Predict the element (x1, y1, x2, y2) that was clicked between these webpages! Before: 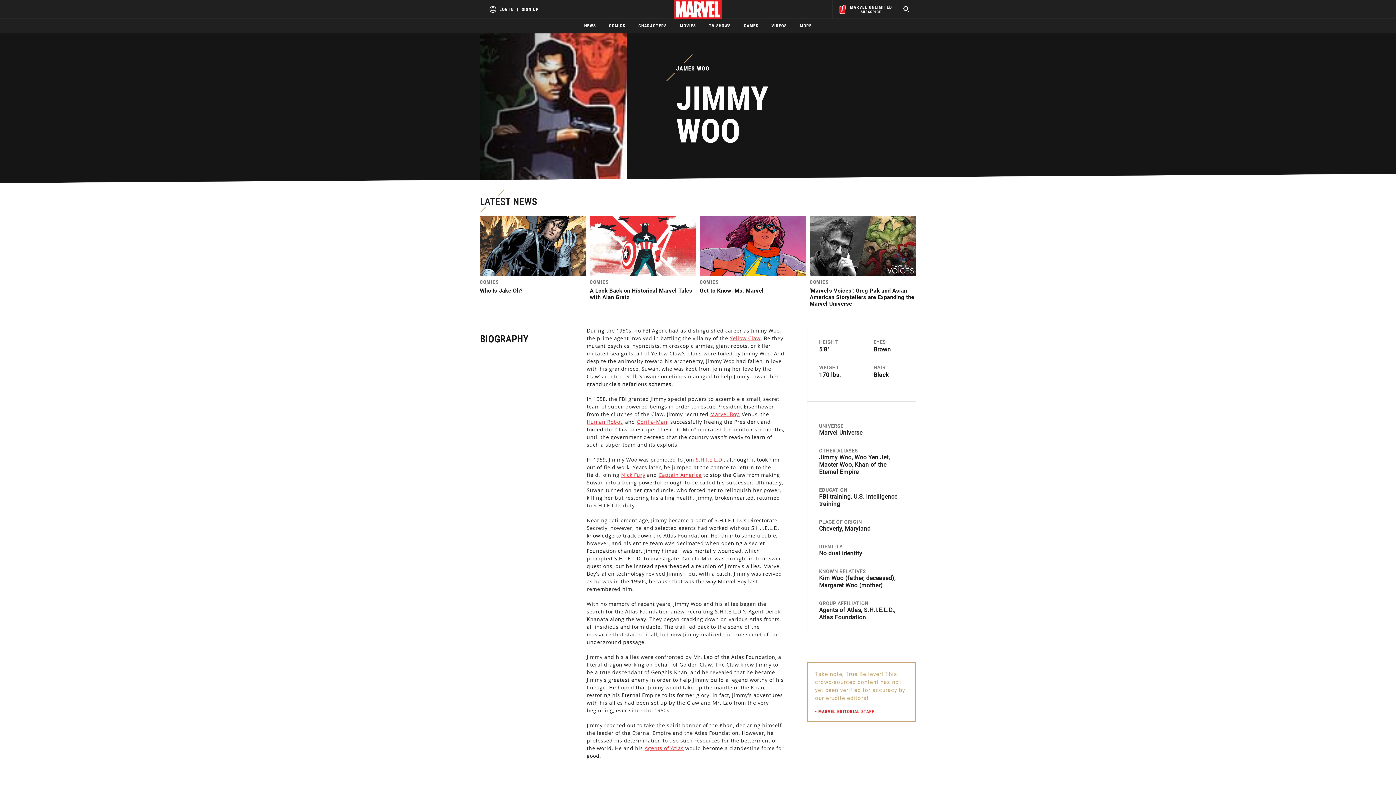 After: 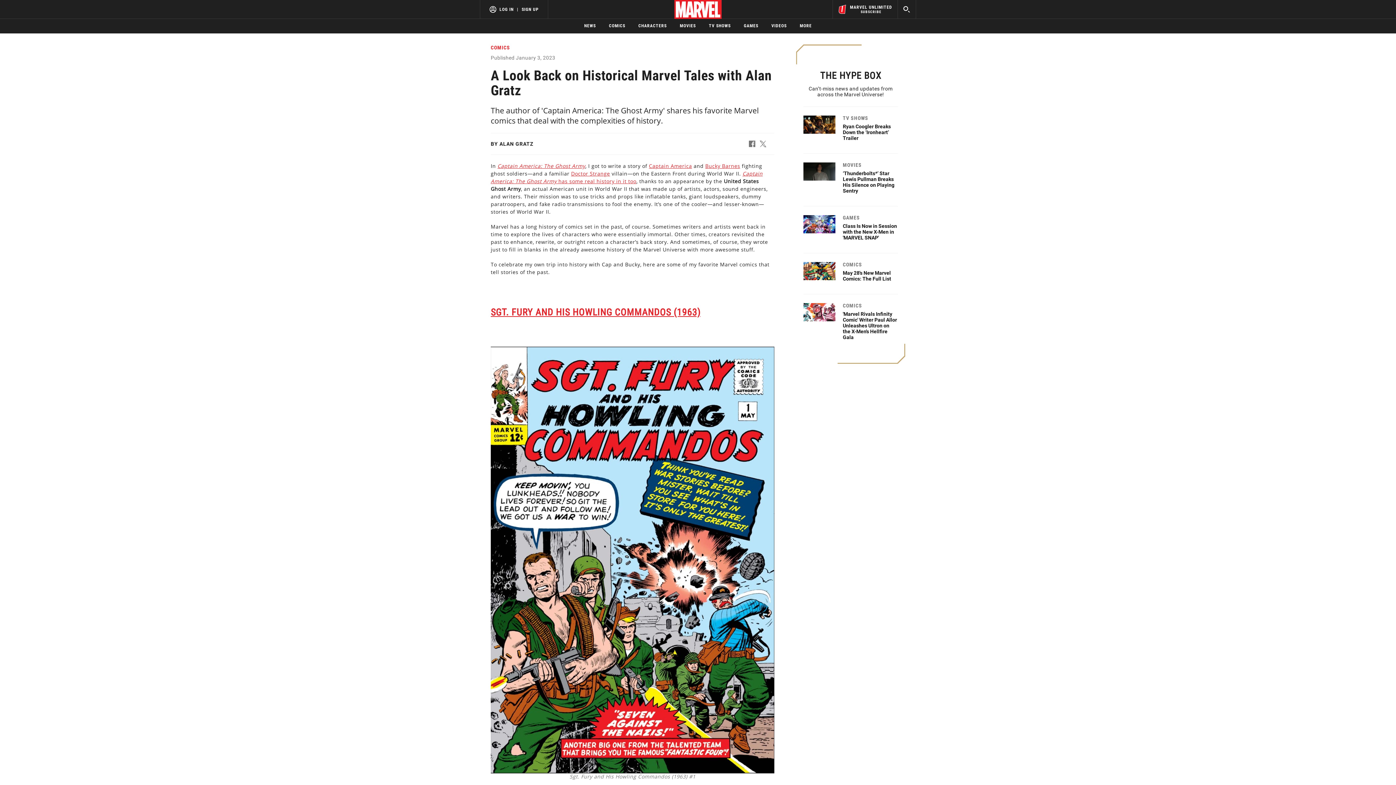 Action: label: COMICS

A Look Back on Historical Marvel Tales with Alan Gratz bbox: (590, 216, 696, 304)